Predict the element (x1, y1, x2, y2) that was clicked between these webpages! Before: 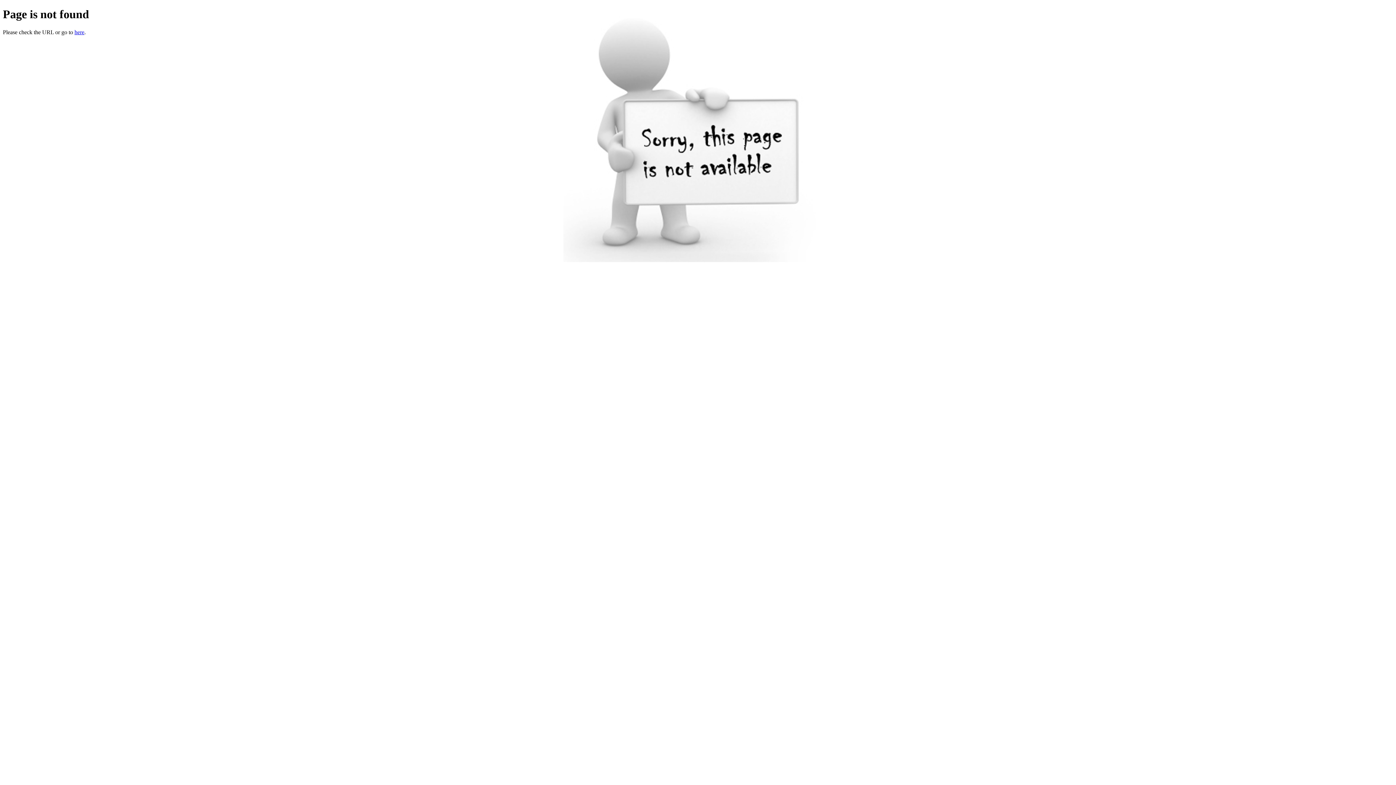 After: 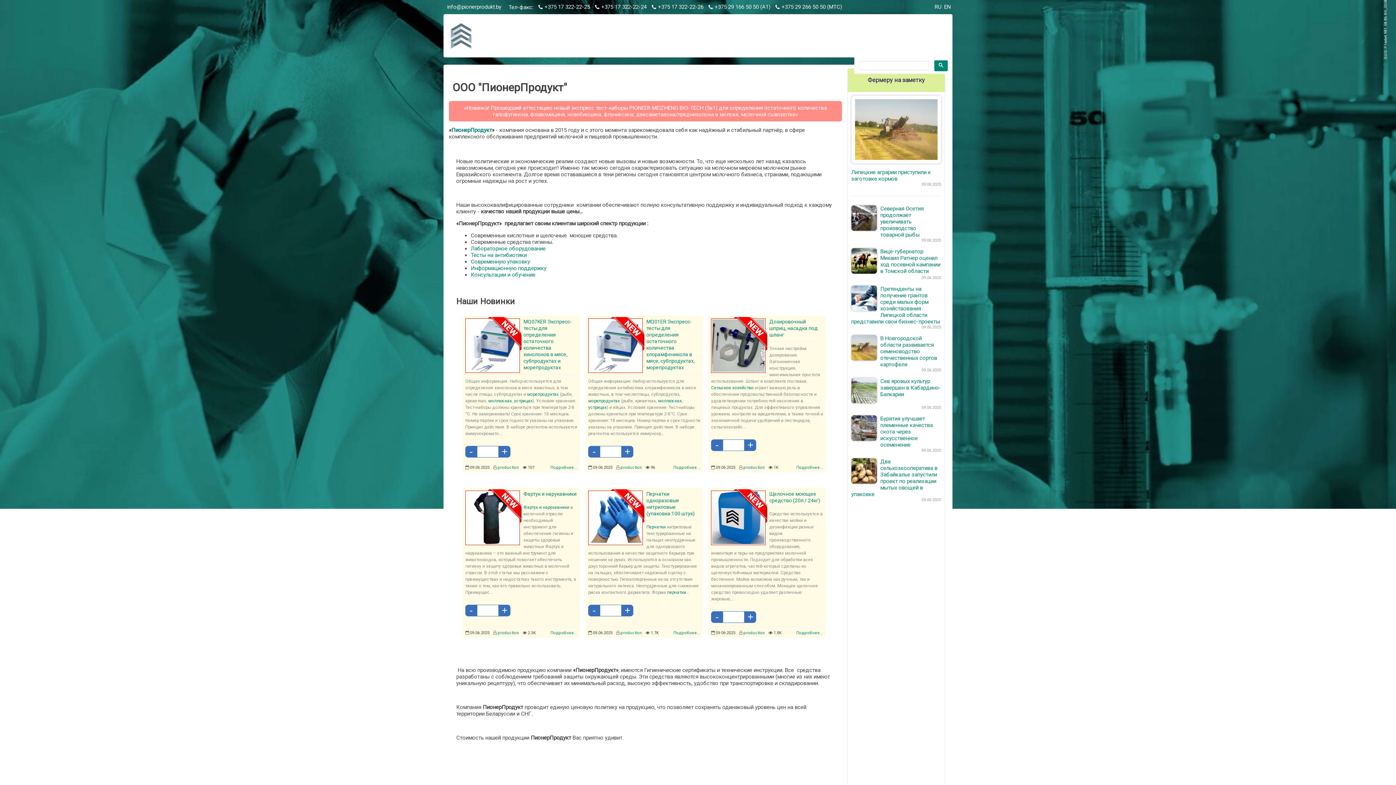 Action: bbox: (74, 29, 84, 35) label: here